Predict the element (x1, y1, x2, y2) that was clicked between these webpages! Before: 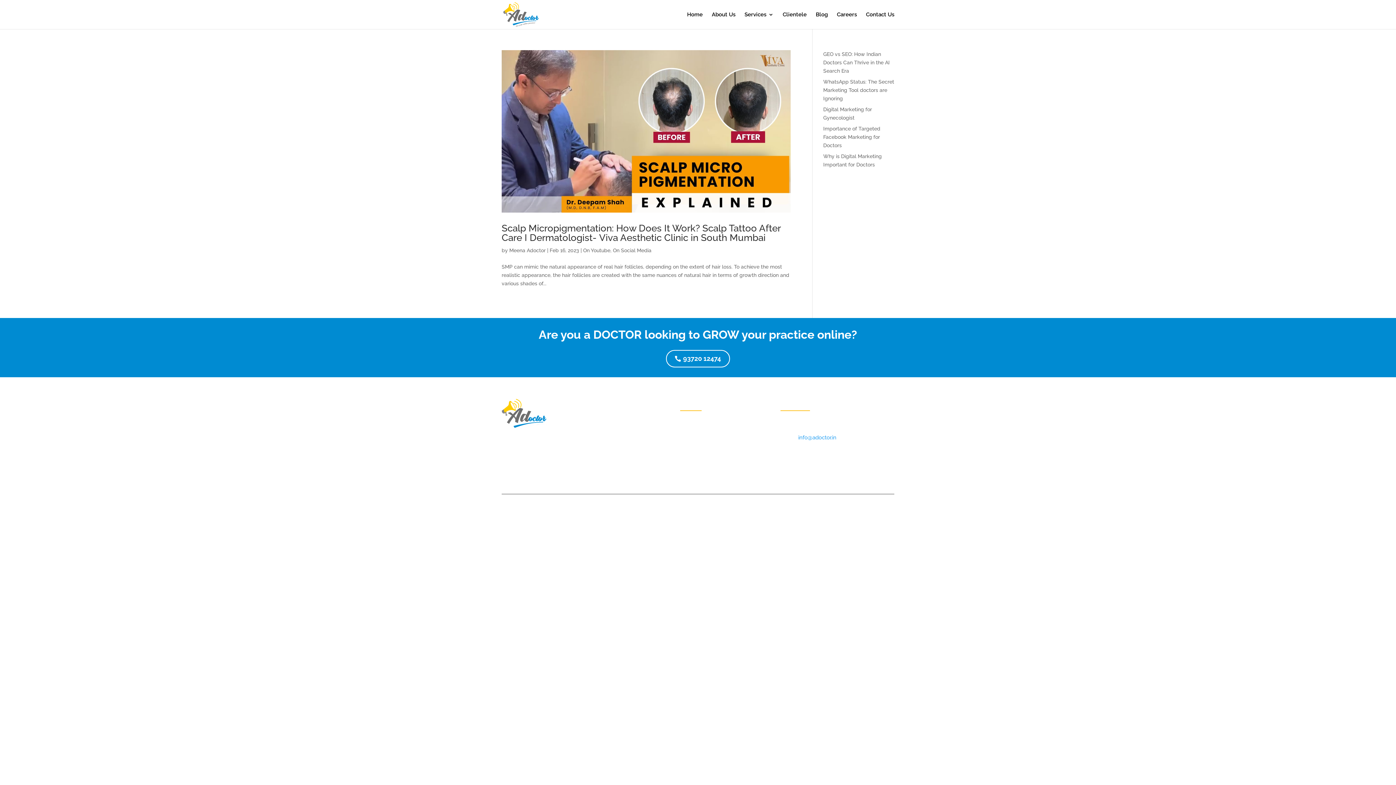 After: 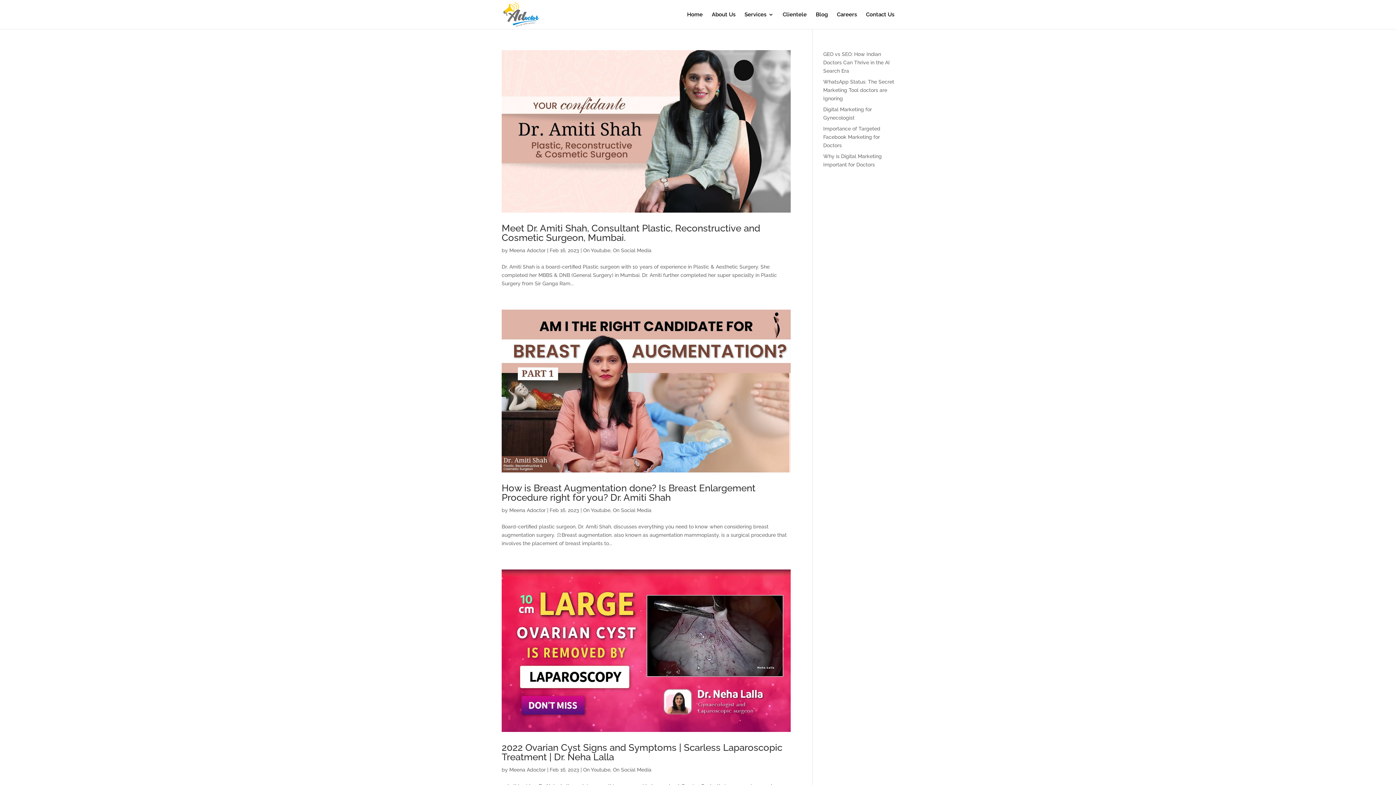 Action: label: On Social Media bbox: (613, 247, 651, 253)